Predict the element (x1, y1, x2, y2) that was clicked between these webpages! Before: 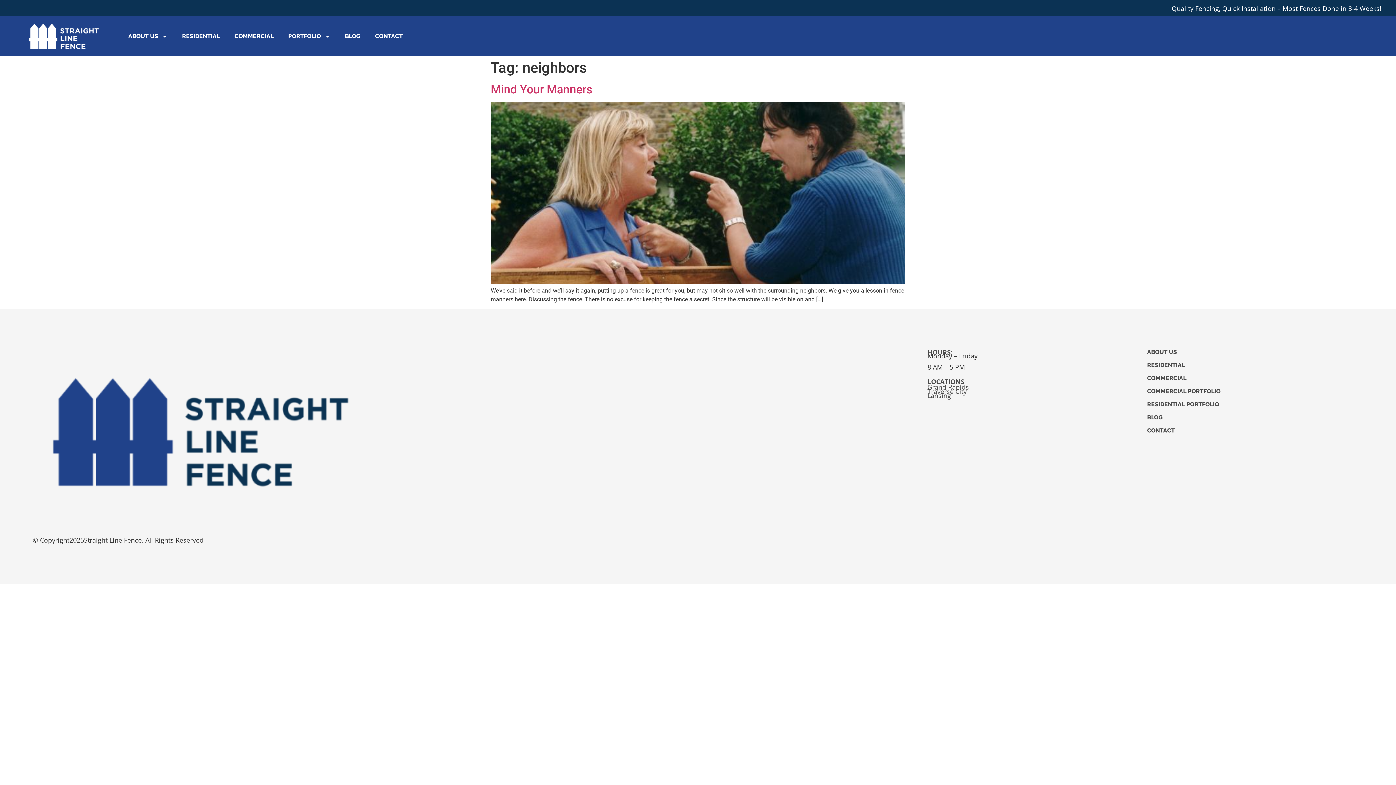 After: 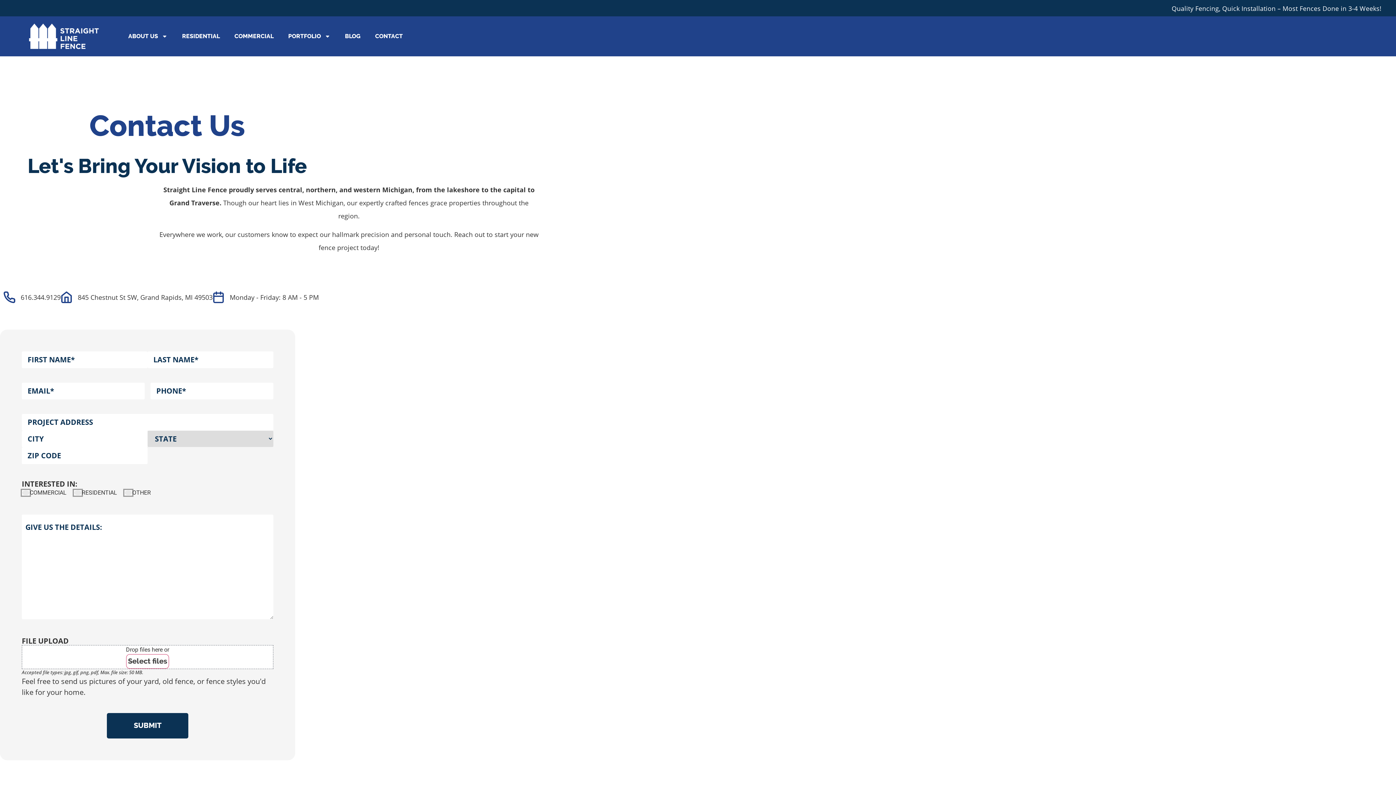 Action: bbox: (367, 28, 410, 44) label: CONTACT